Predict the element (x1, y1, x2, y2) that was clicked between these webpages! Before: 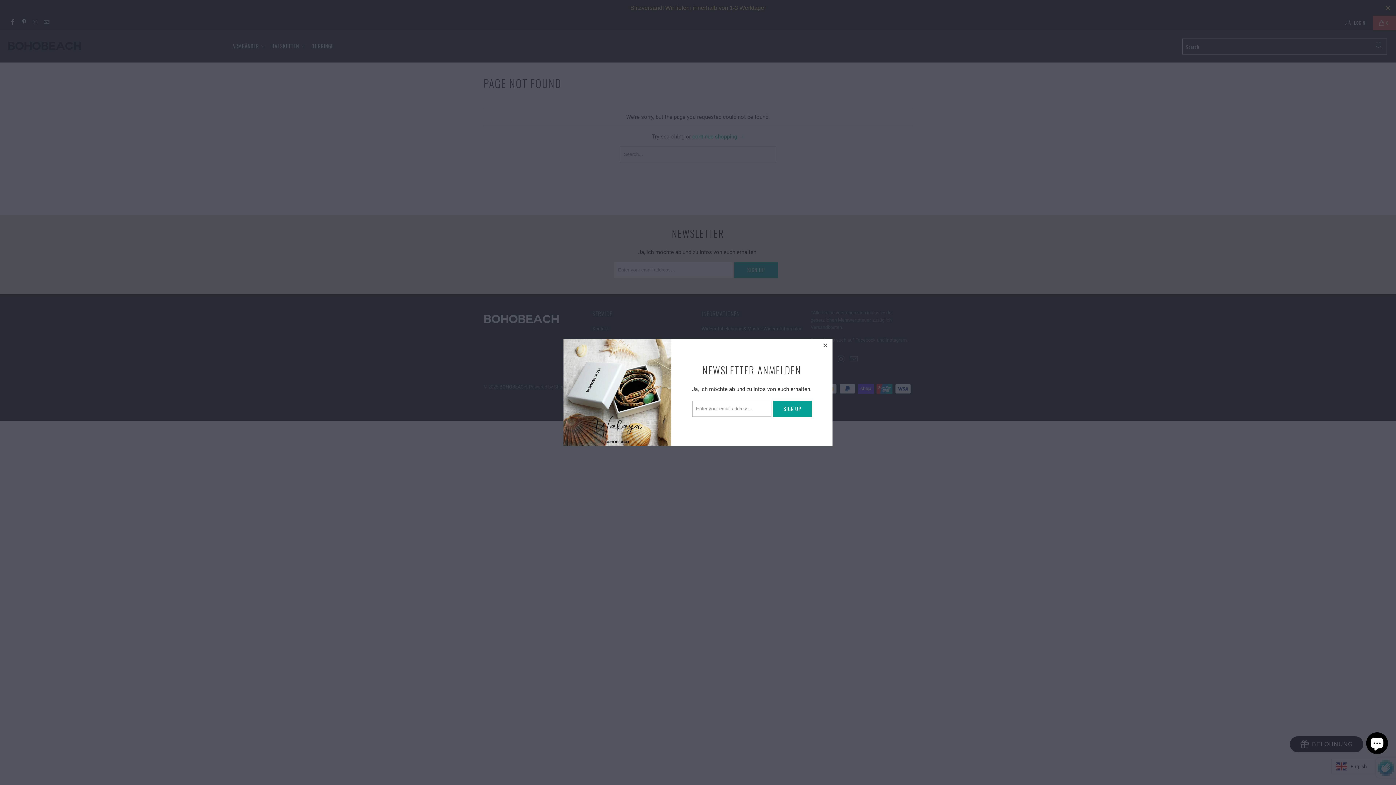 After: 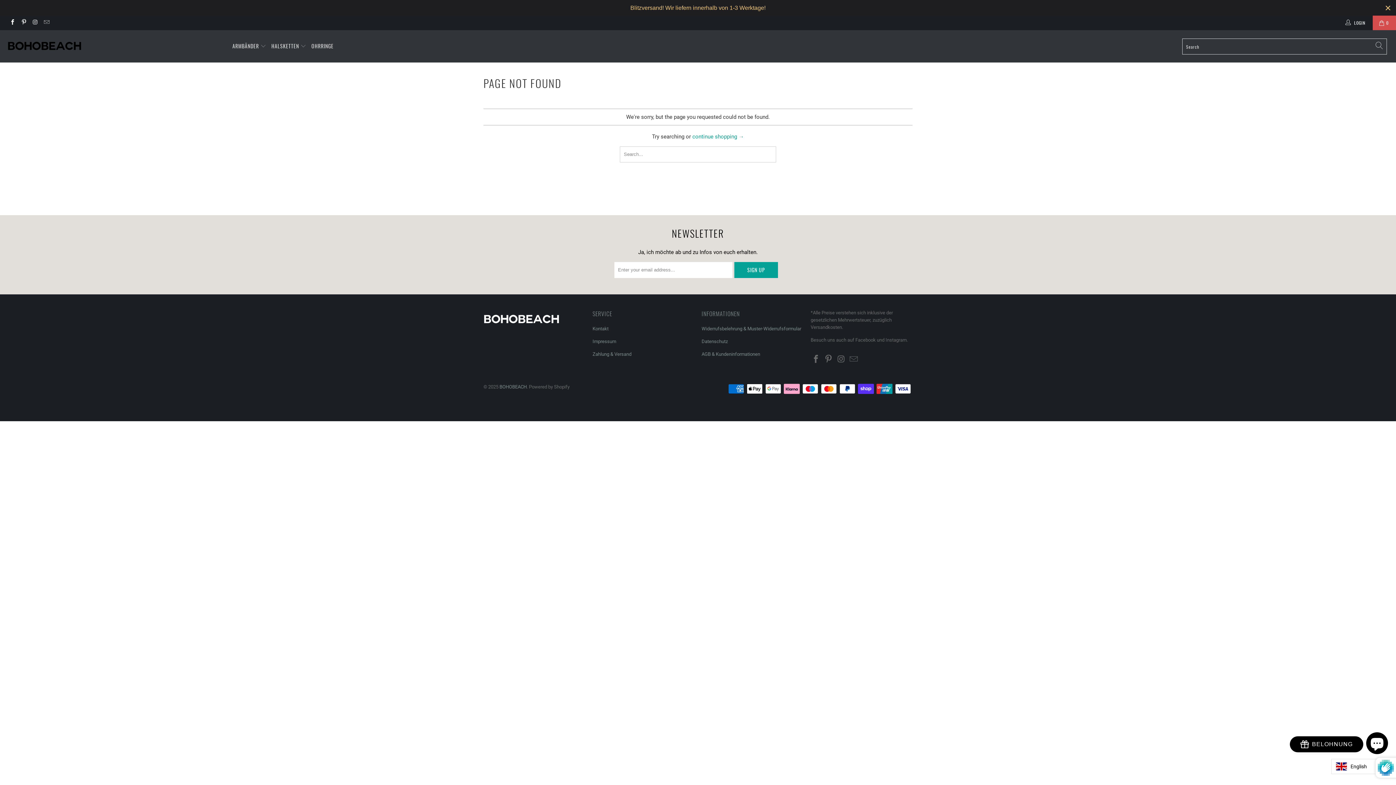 Action: bbox: (819, 339, 832, 352)